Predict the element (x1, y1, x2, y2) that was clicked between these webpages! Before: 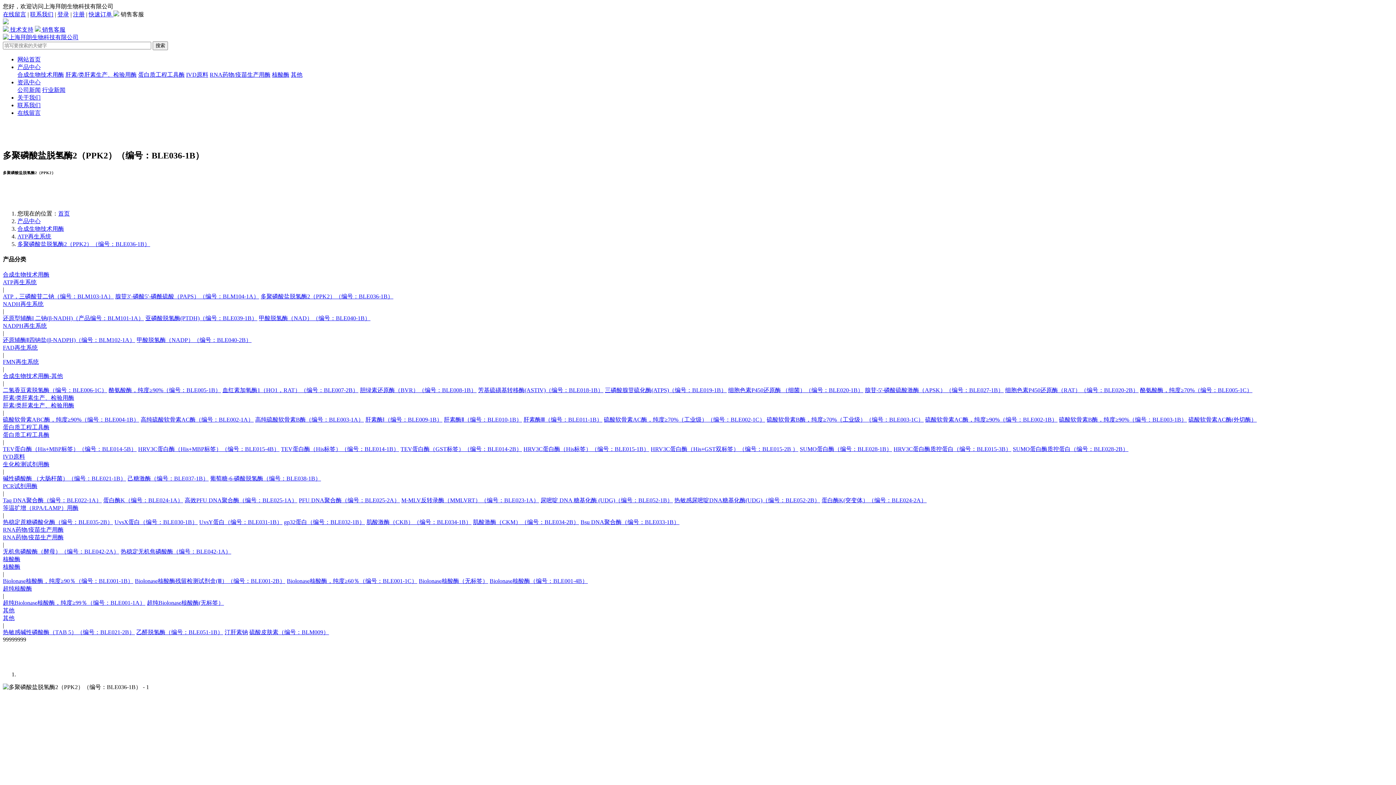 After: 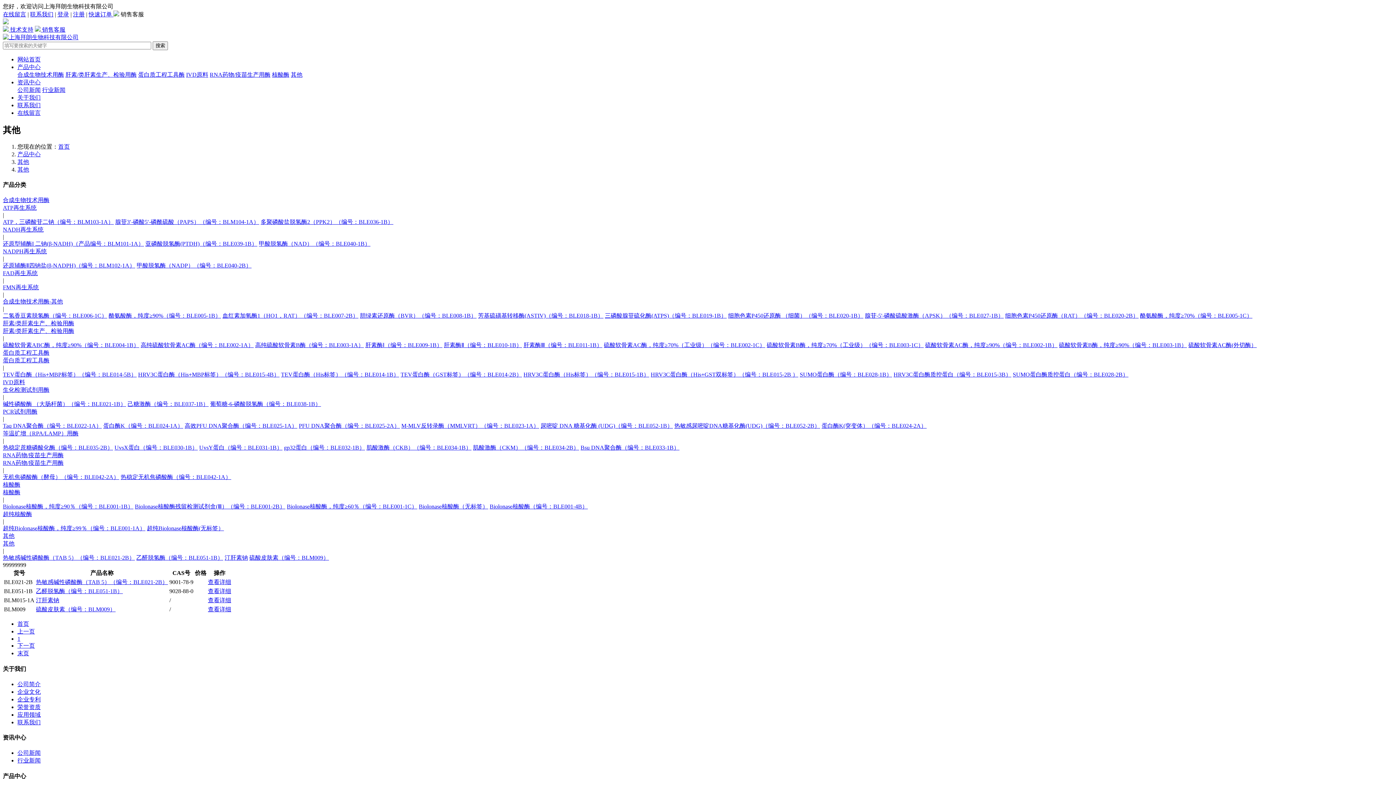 Action: bbox: (2, 615, 14, 621) label: 其他